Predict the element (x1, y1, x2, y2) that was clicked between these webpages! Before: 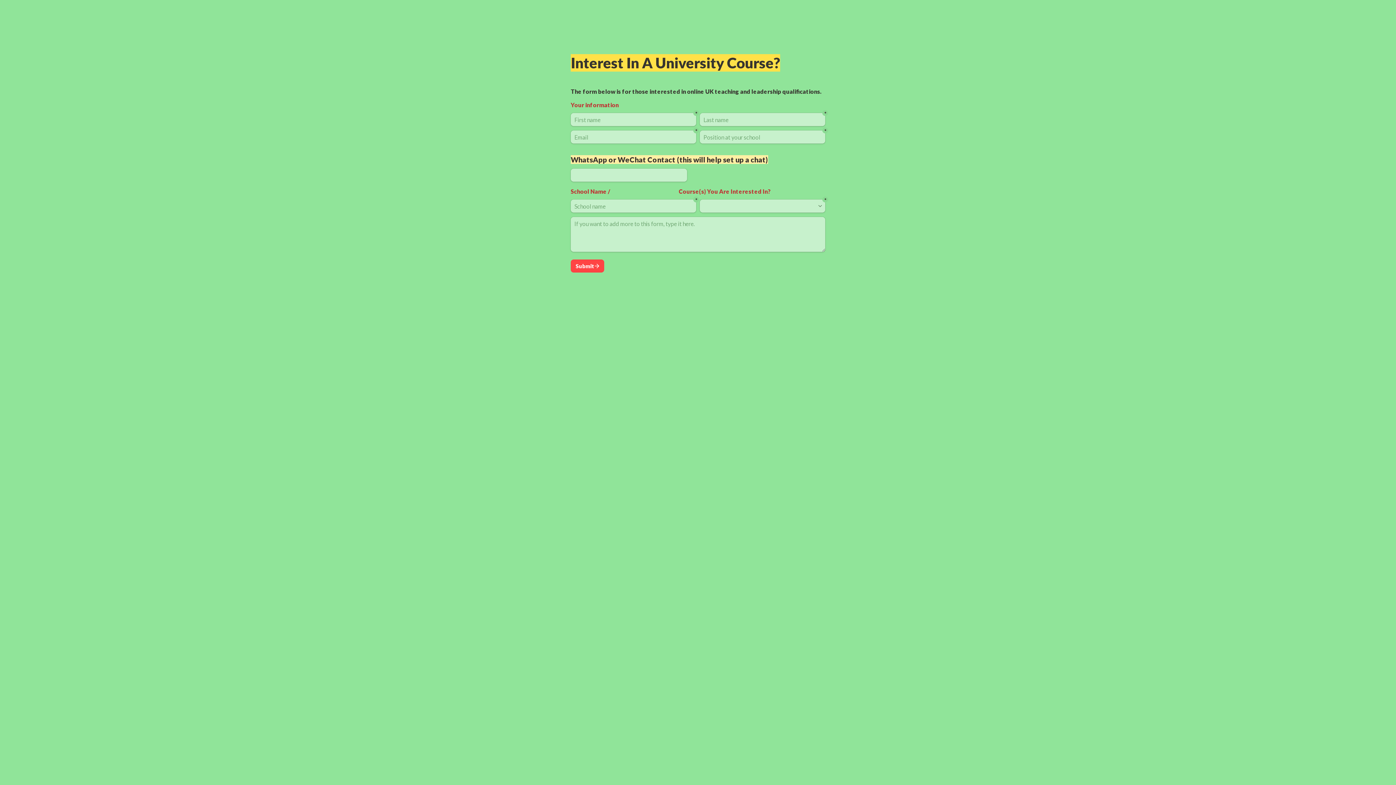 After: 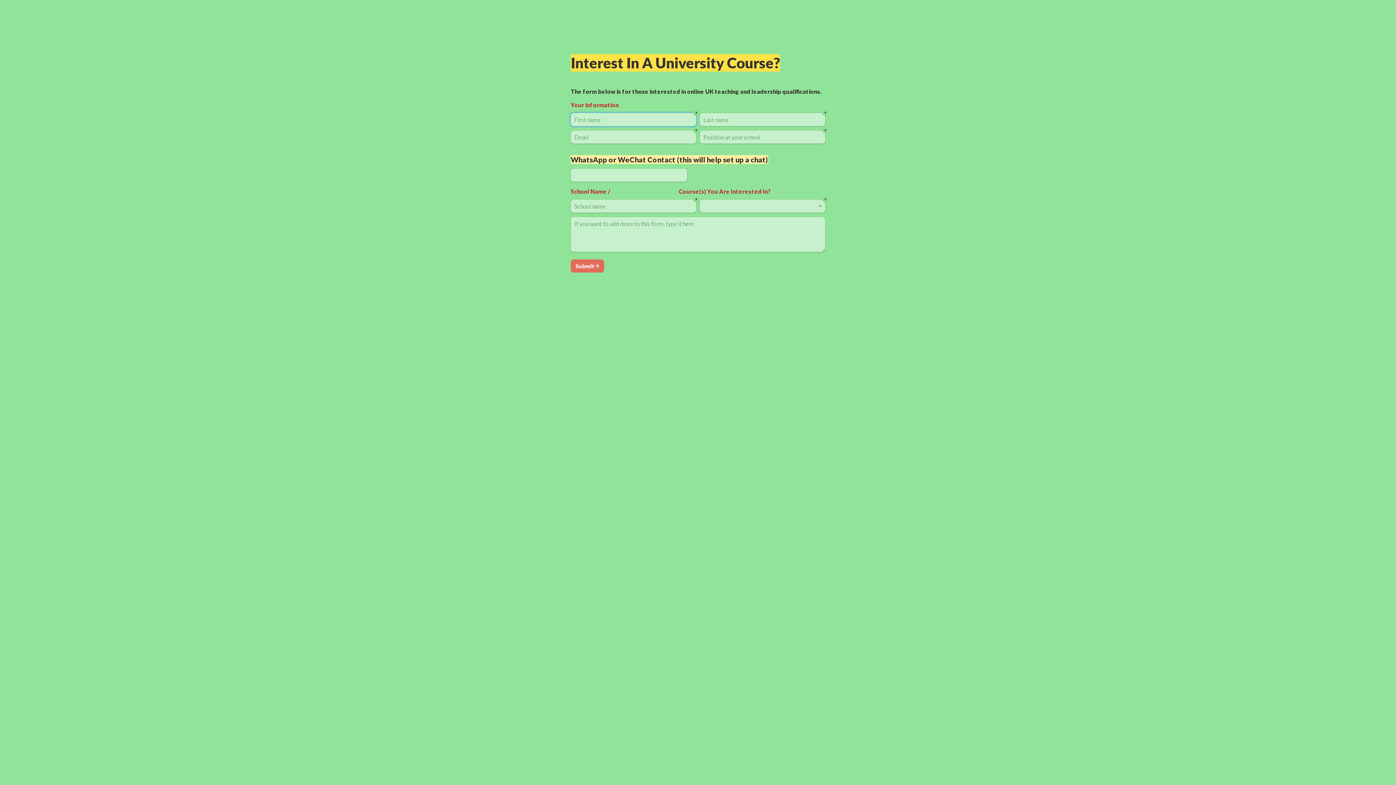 Action: label: Submit bbox: (570, 259, 604, 272)